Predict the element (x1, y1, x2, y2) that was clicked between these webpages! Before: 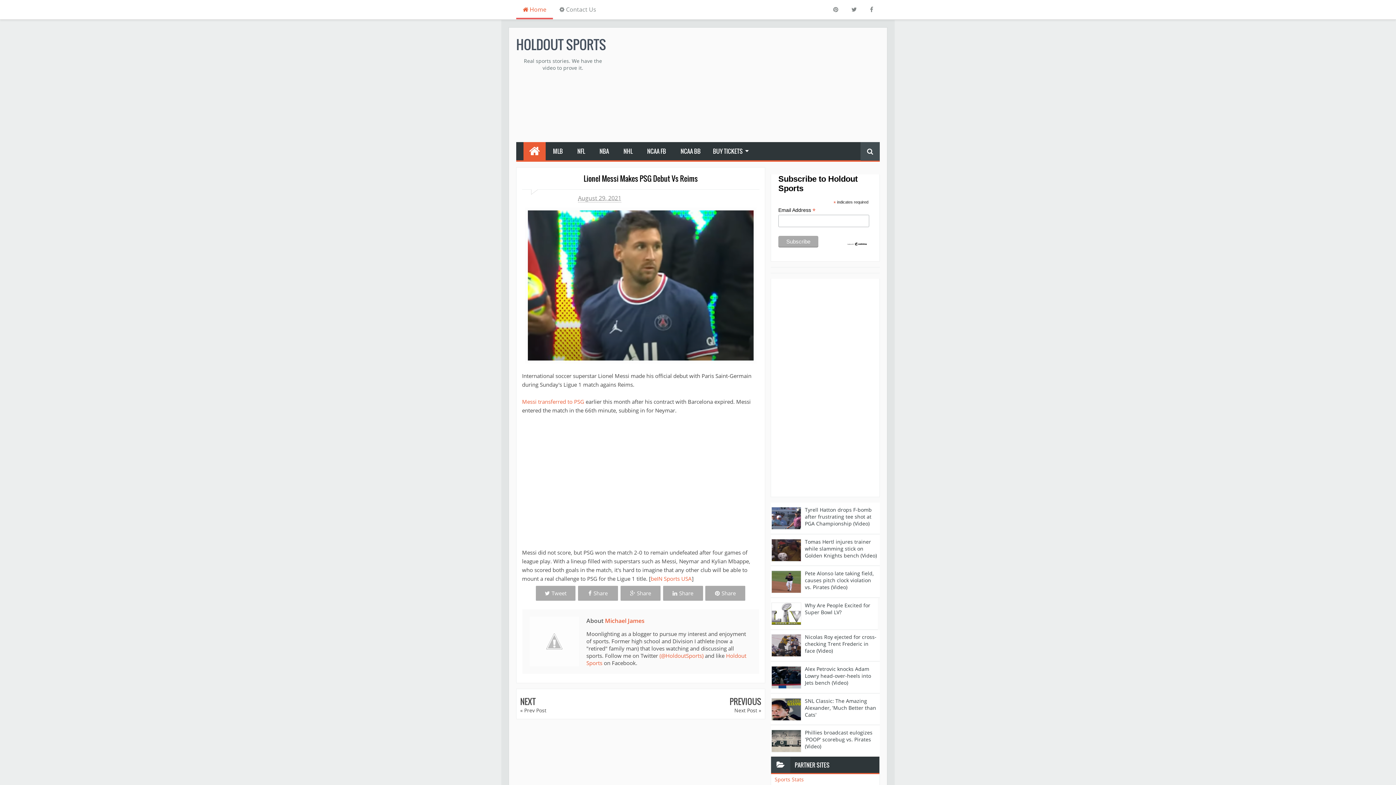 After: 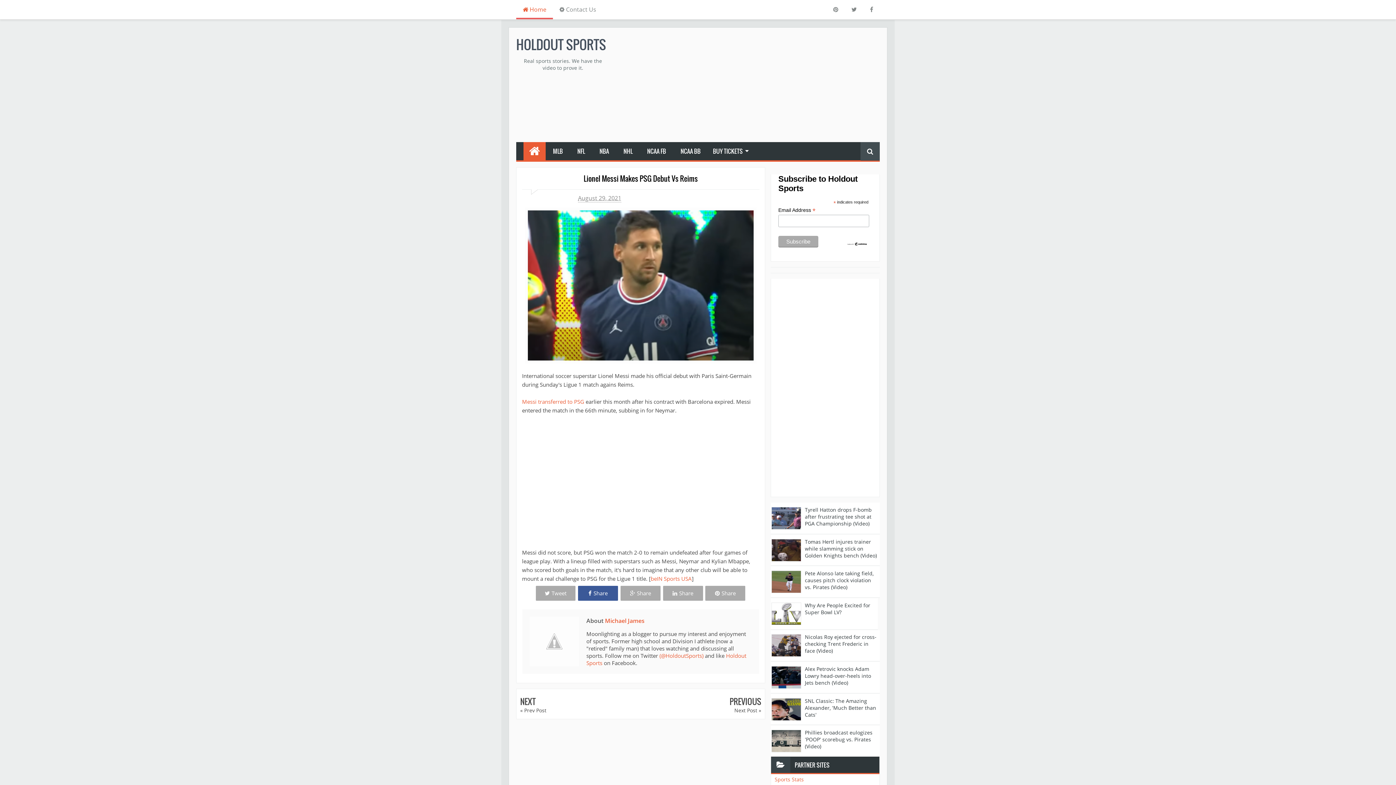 Action: label: Share bbox: (578, 586, 618, 600)